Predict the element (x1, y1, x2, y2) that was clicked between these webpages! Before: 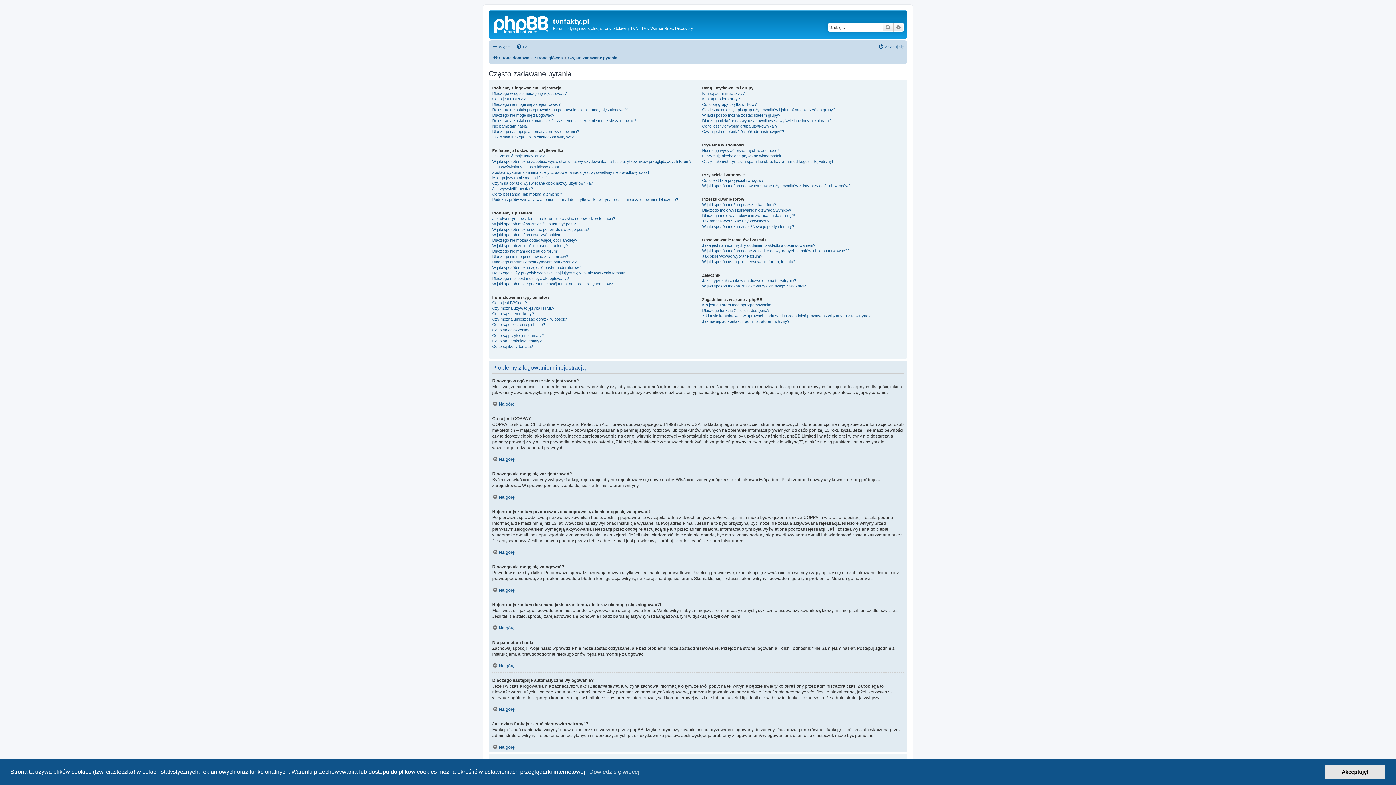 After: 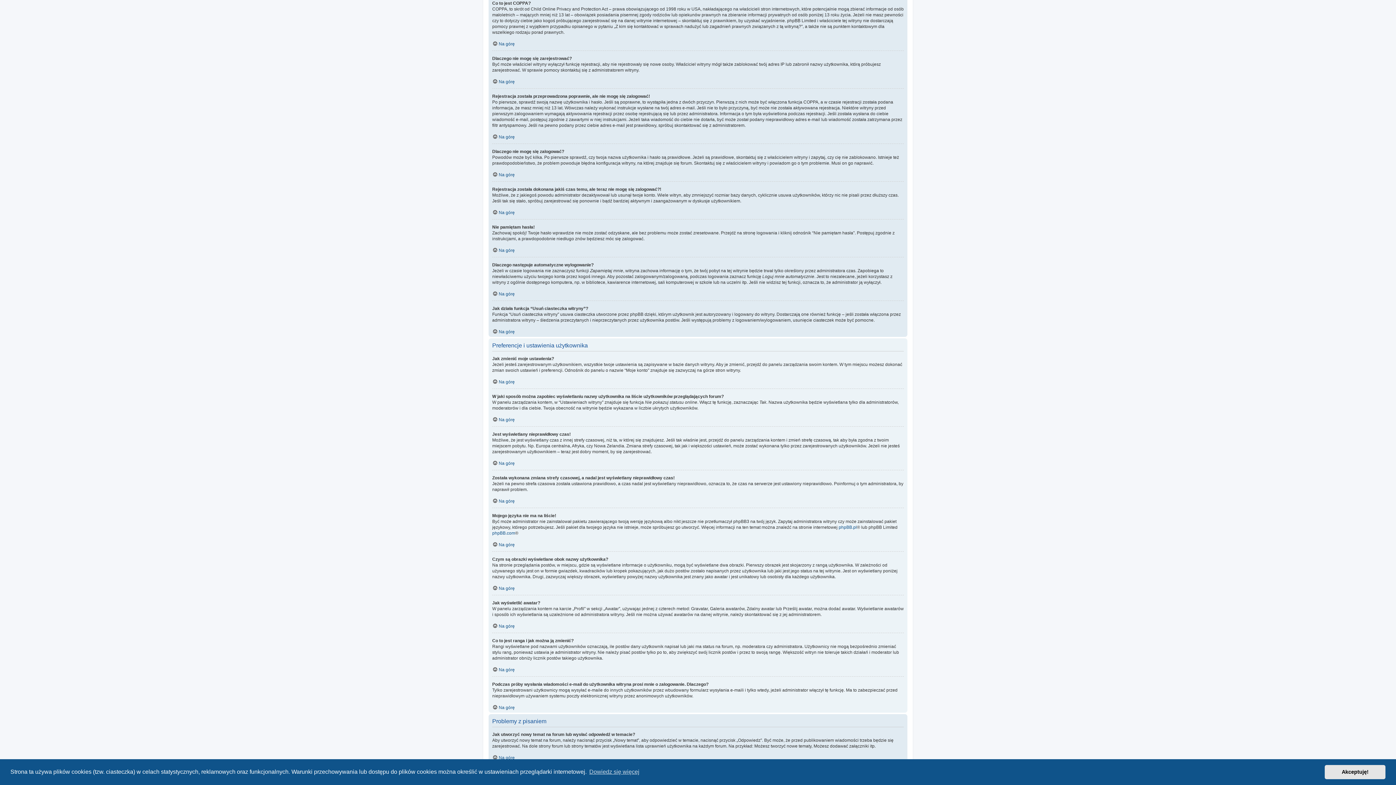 Action: label: Co to jest COPPA? bbox: (492, 96, 525, 101)